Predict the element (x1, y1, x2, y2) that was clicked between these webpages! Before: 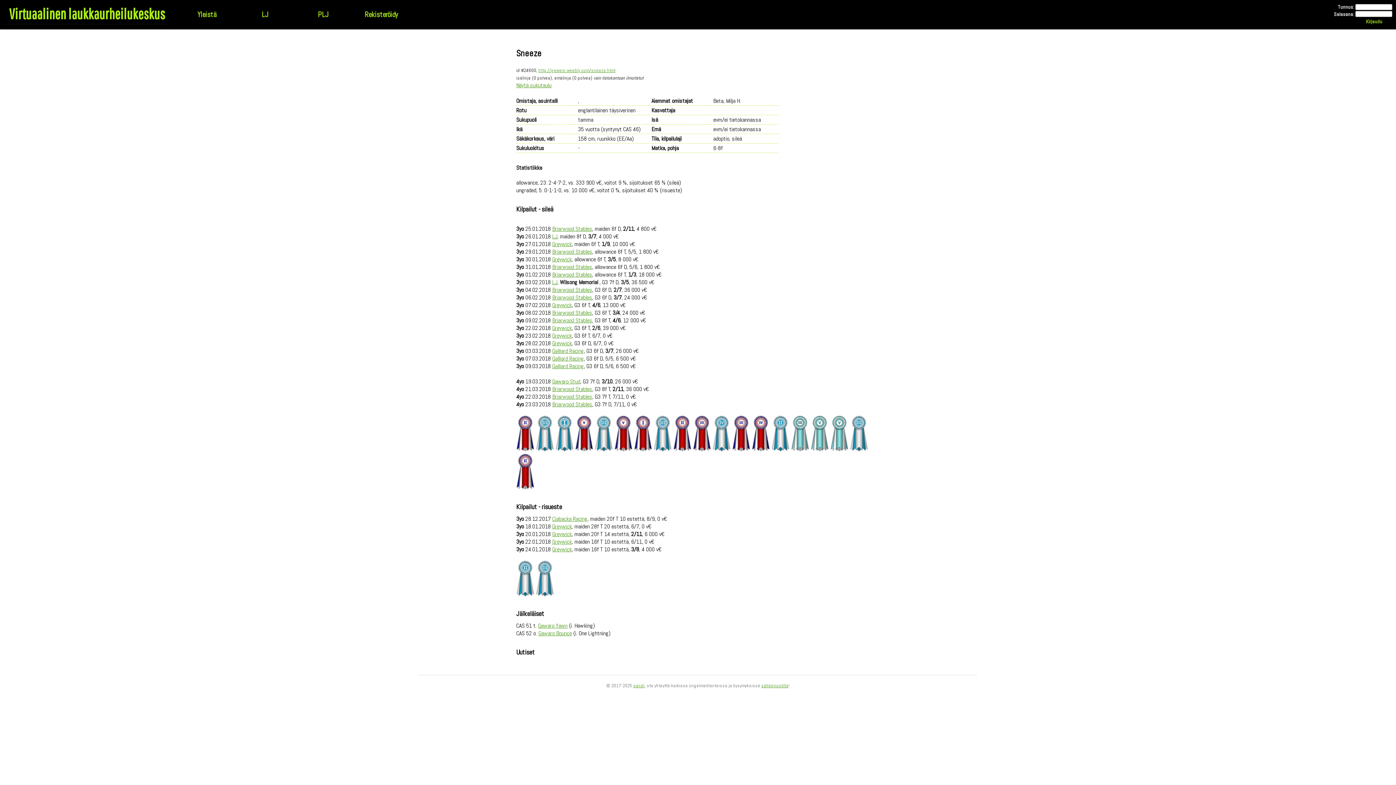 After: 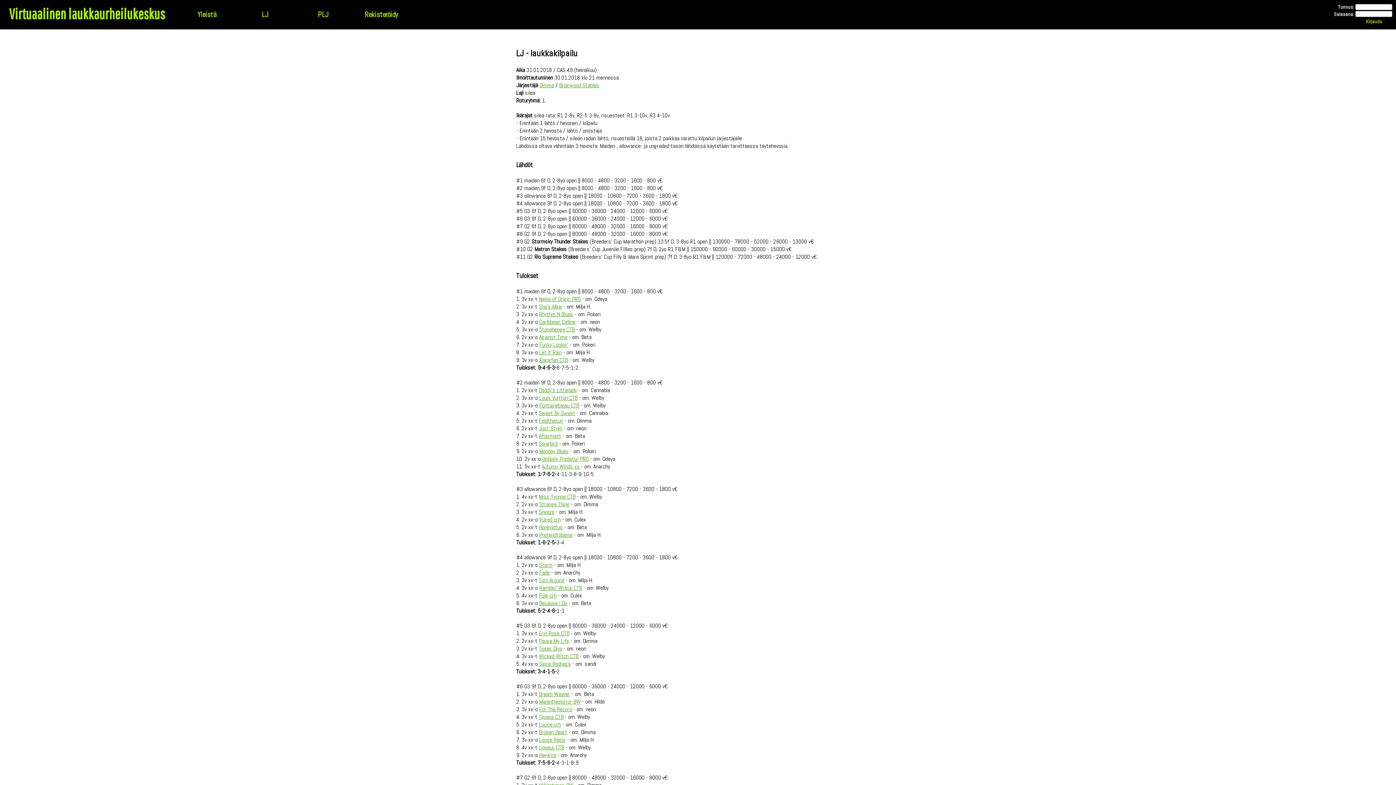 Action: bbox: (552, 263, 592, 270) label: Briarwood Stables